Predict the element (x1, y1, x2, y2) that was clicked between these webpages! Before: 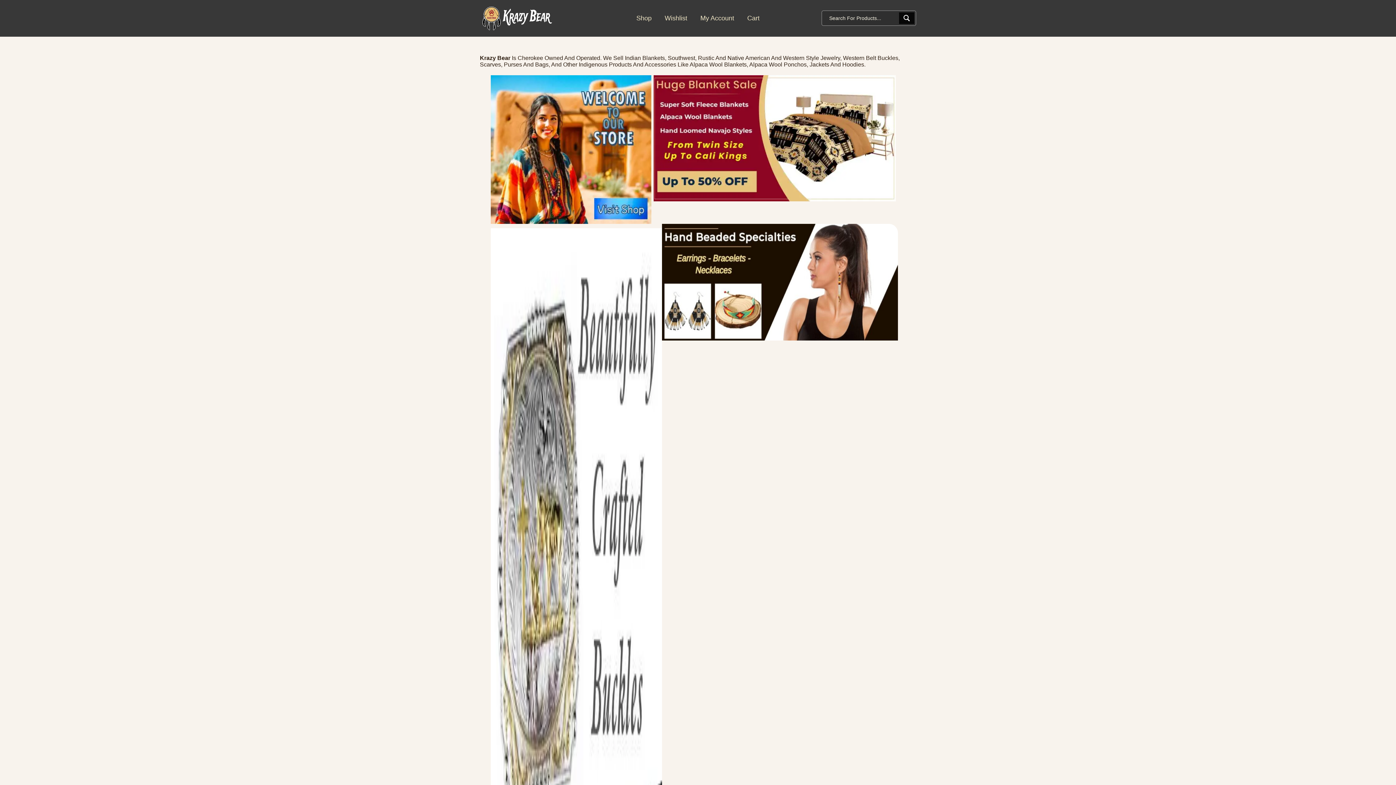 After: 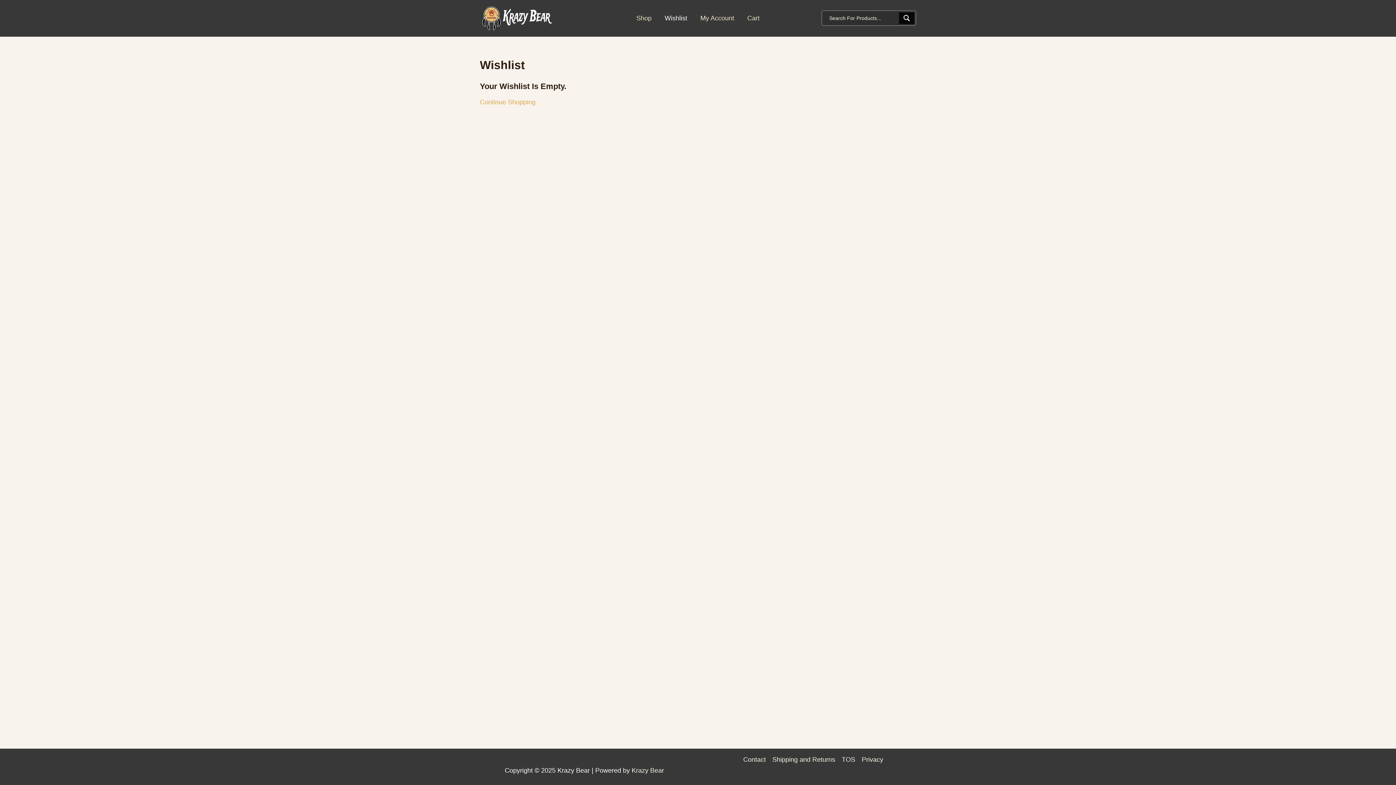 Action: label: Wishlist bbox: (658, 13, 694, 23)